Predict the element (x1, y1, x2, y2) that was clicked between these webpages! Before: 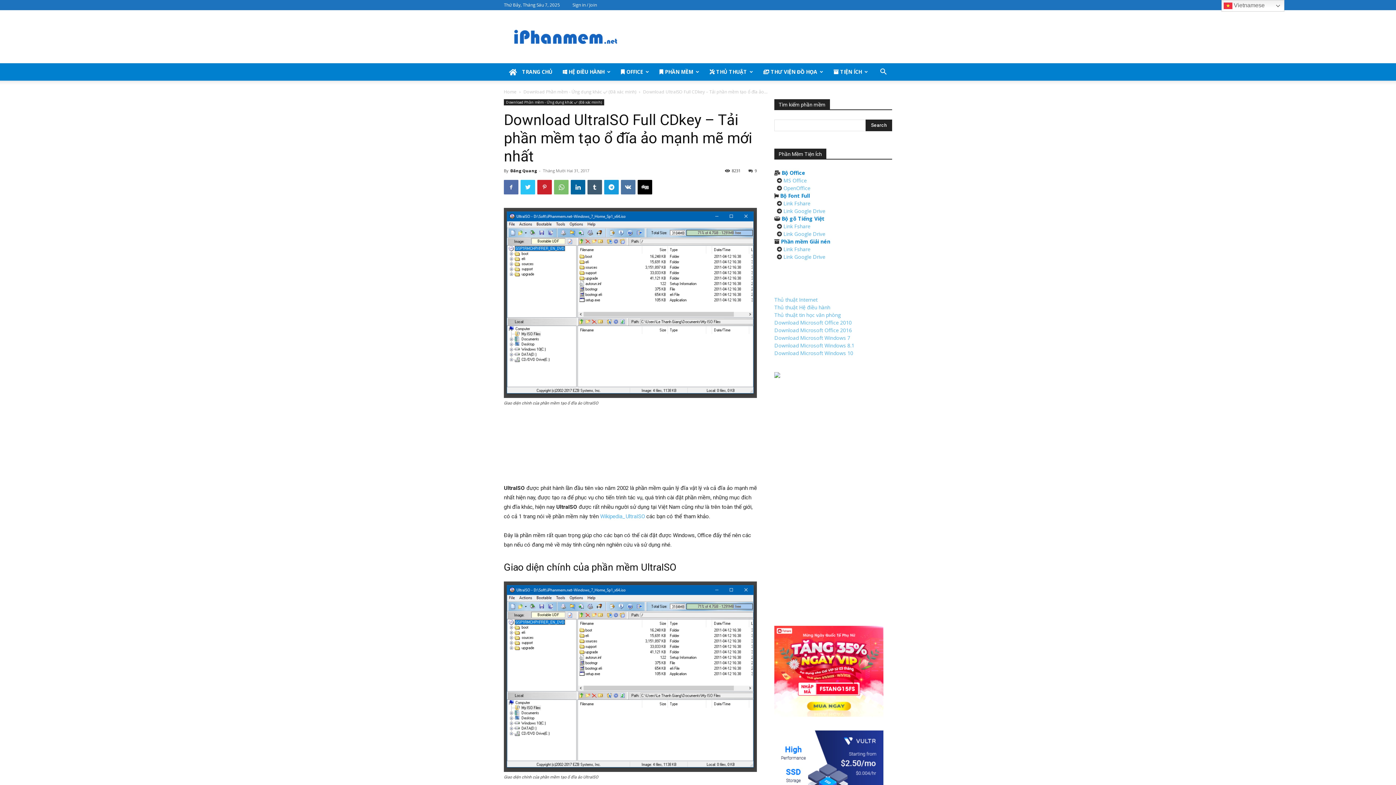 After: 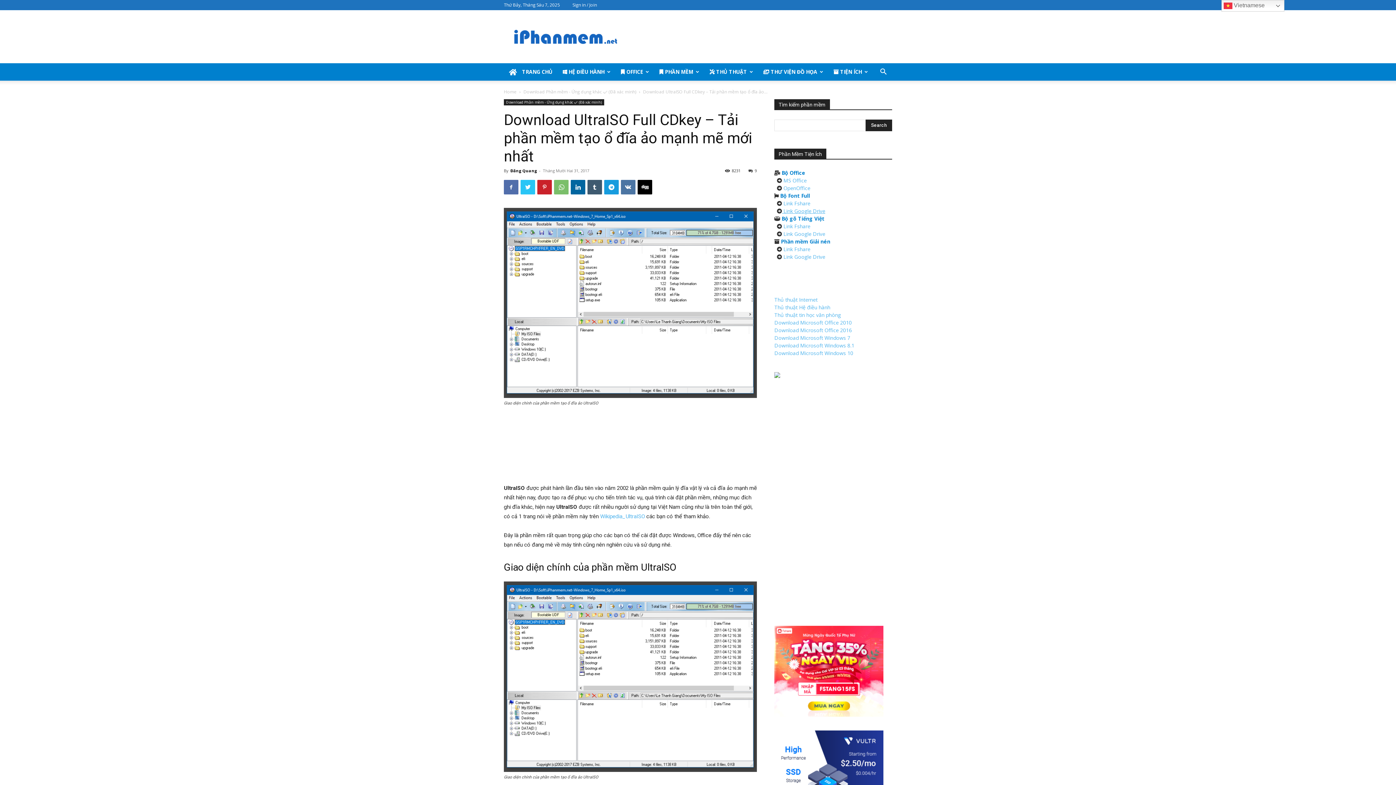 Action: bbox: (782, 207, 825, 214) label:  Link Google Drive